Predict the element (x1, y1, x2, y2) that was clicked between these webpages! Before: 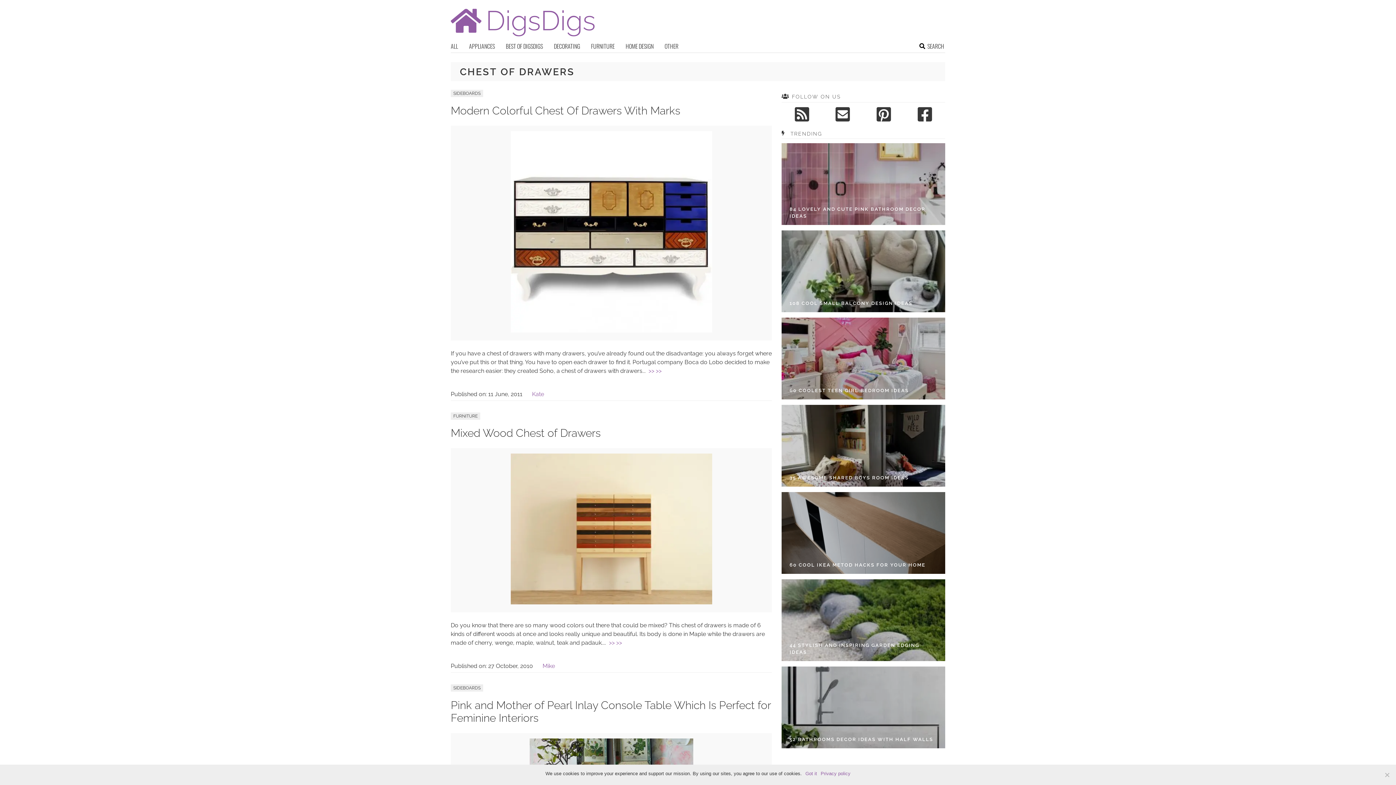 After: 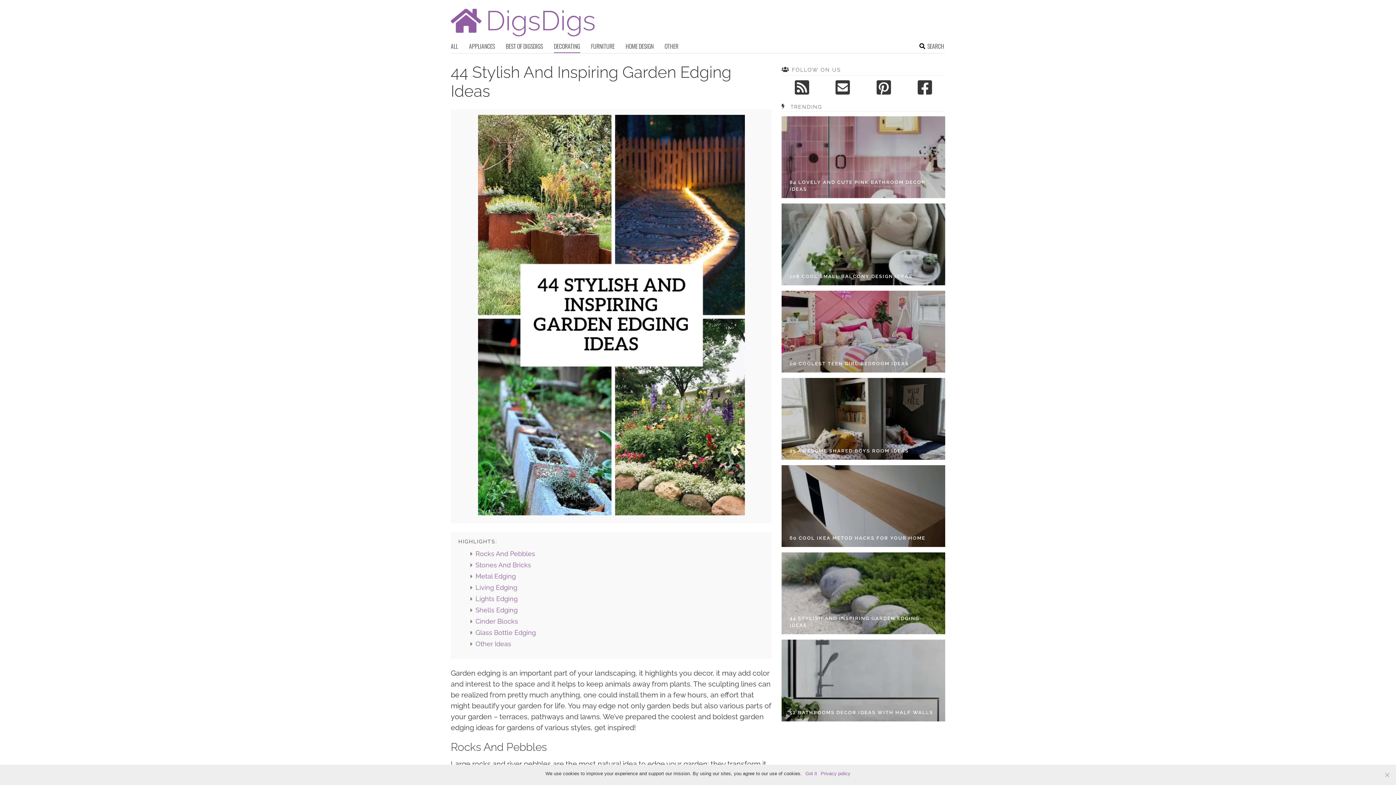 Action: bbox: (789, 642, 937, 656) label: 44 STYLISH AND INSPIRING GARDEN EDGING IDEAS